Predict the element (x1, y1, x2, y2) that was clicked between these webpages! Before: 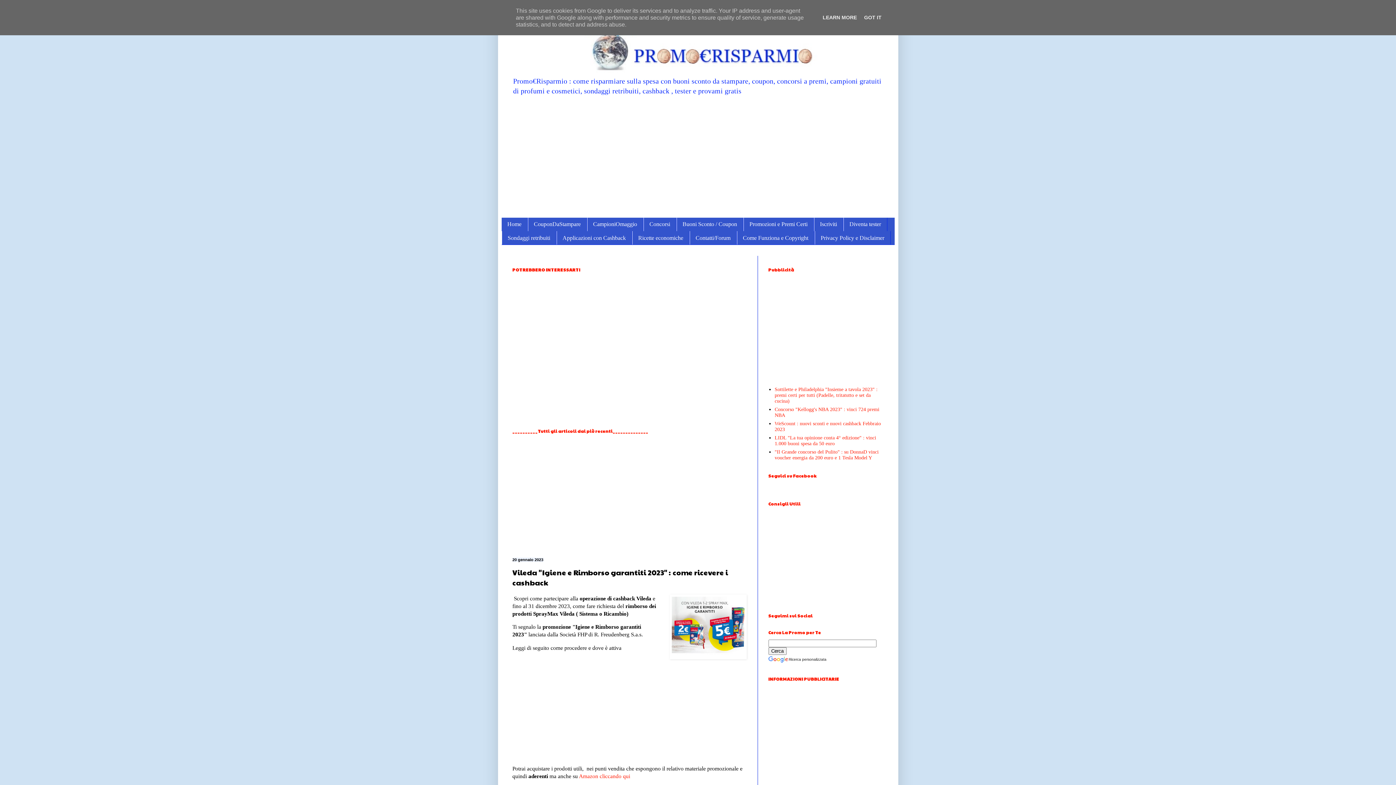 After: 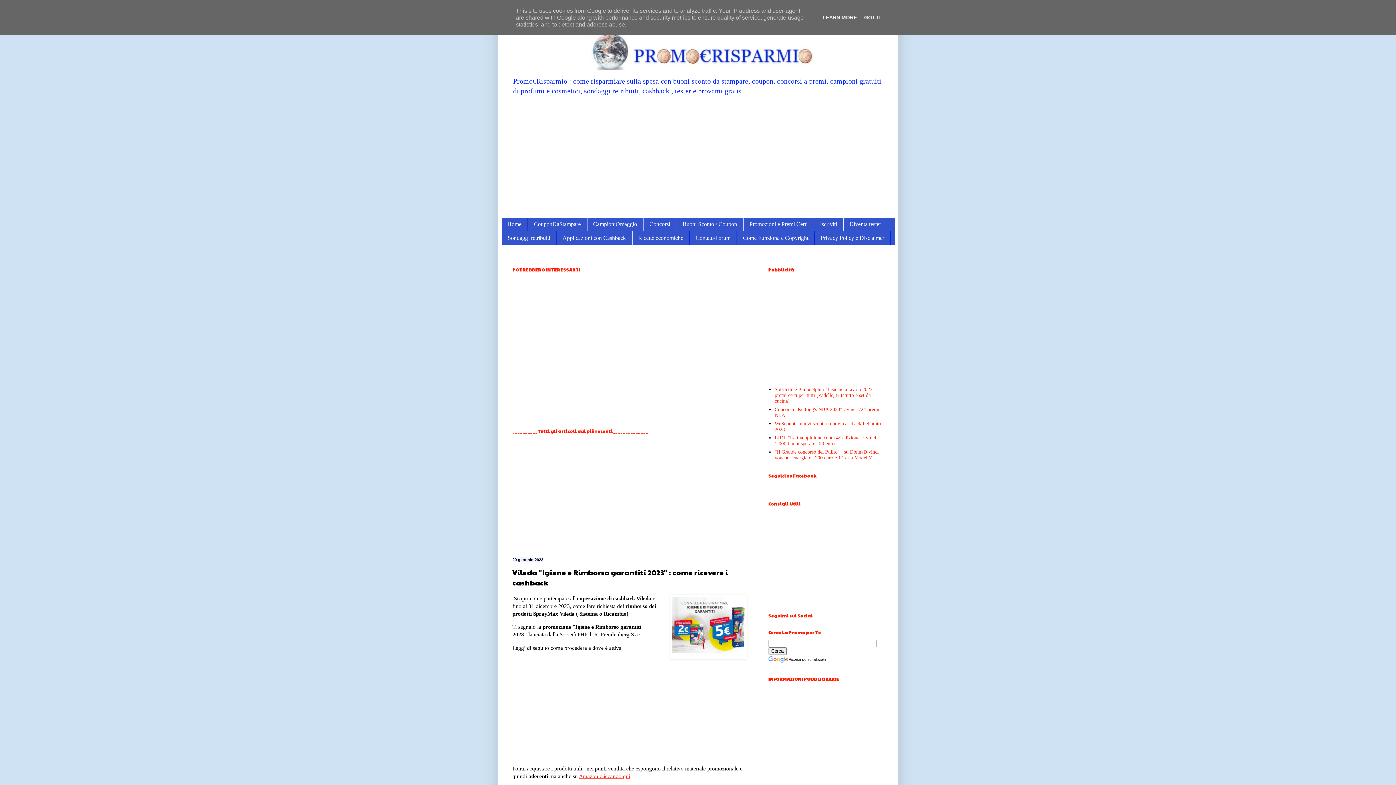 Action: label: Amazon cliccando qui bbox: (579, 773, 630, 779)